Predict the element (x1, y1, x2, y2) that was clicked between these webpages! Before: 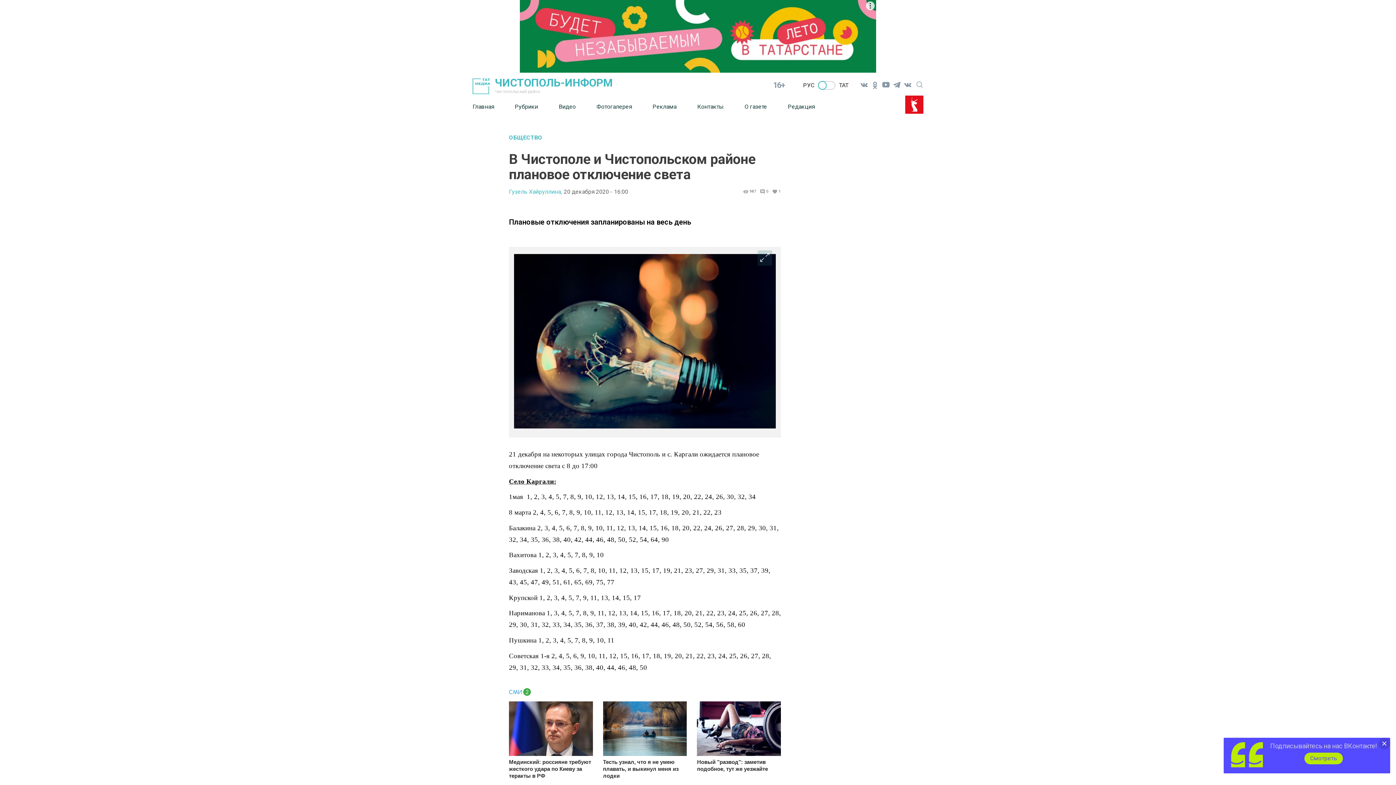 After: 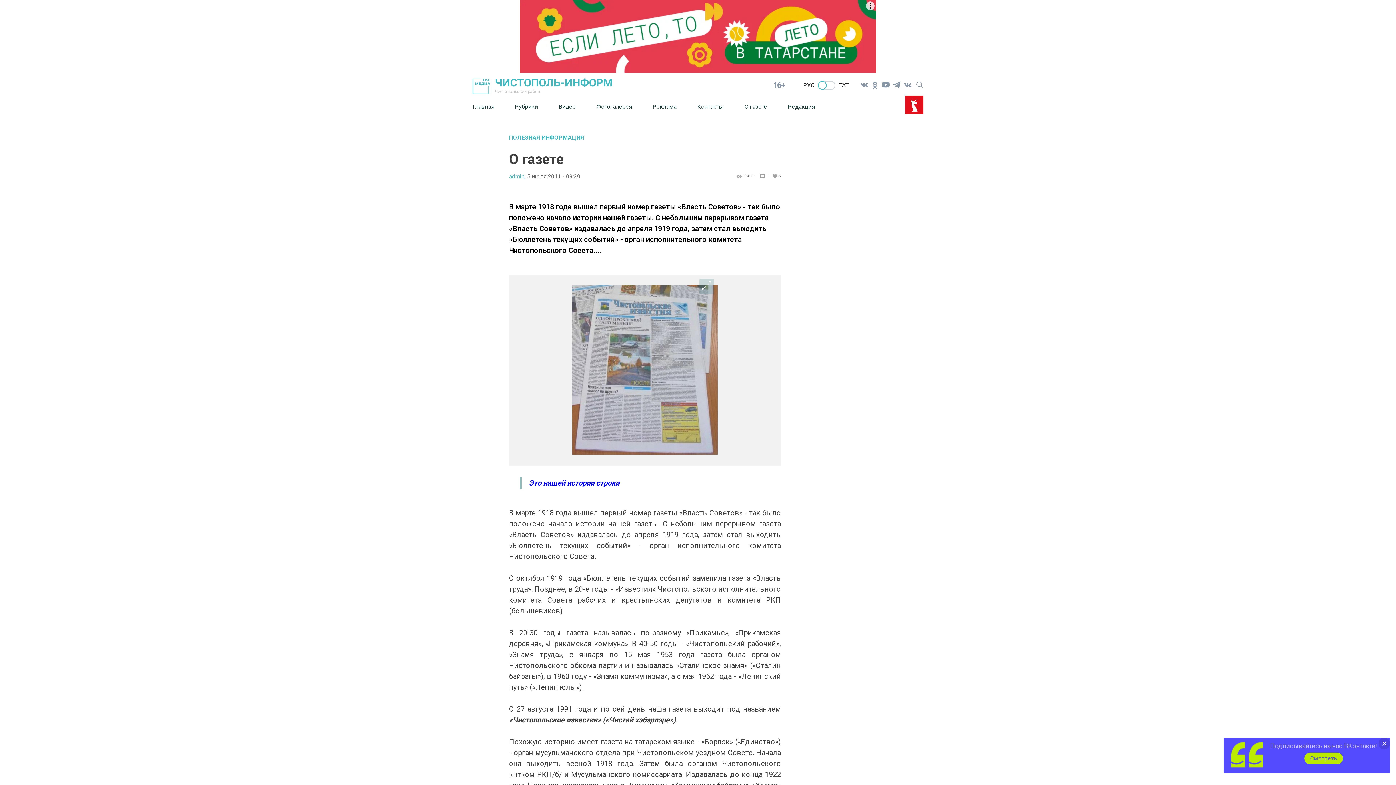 Action: label: О газете bbox: (744, 97, 788, 115)